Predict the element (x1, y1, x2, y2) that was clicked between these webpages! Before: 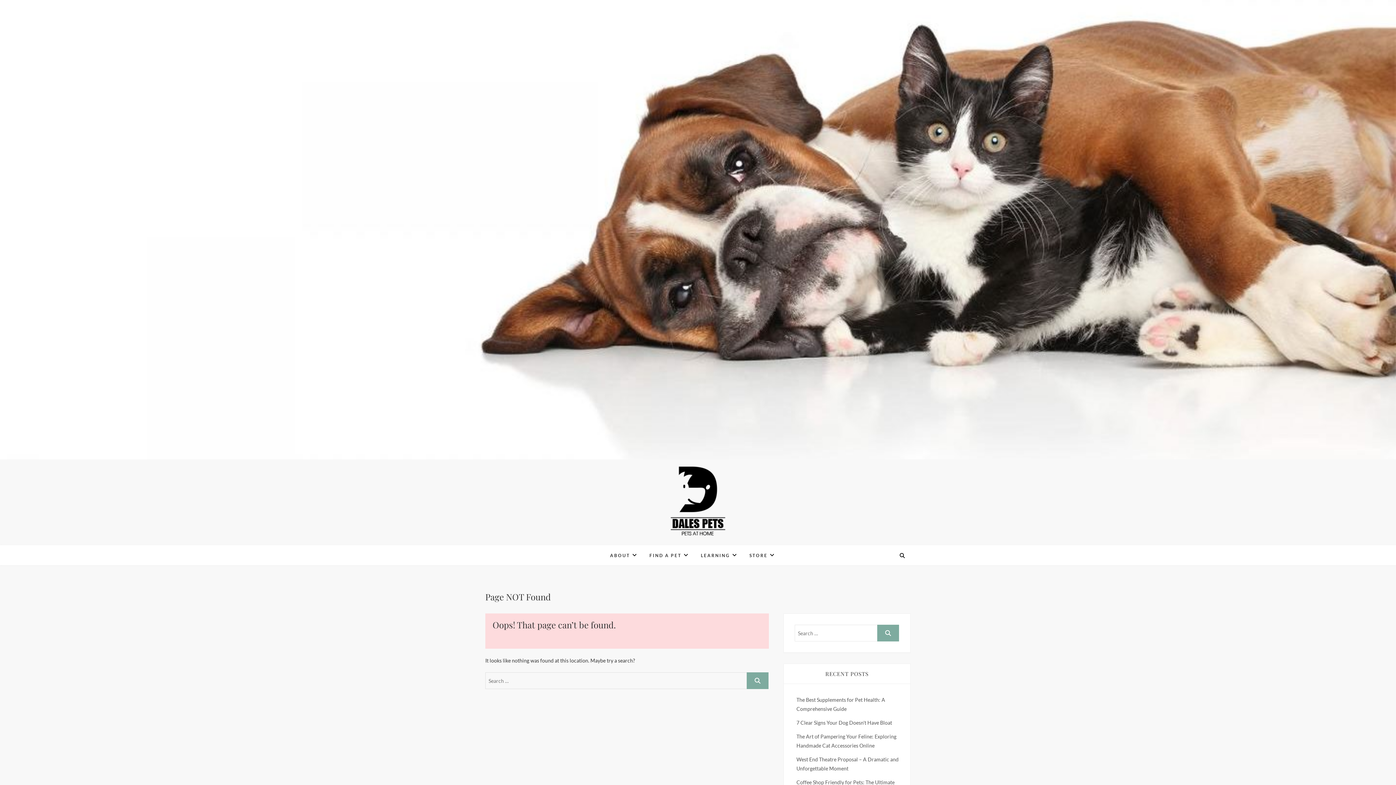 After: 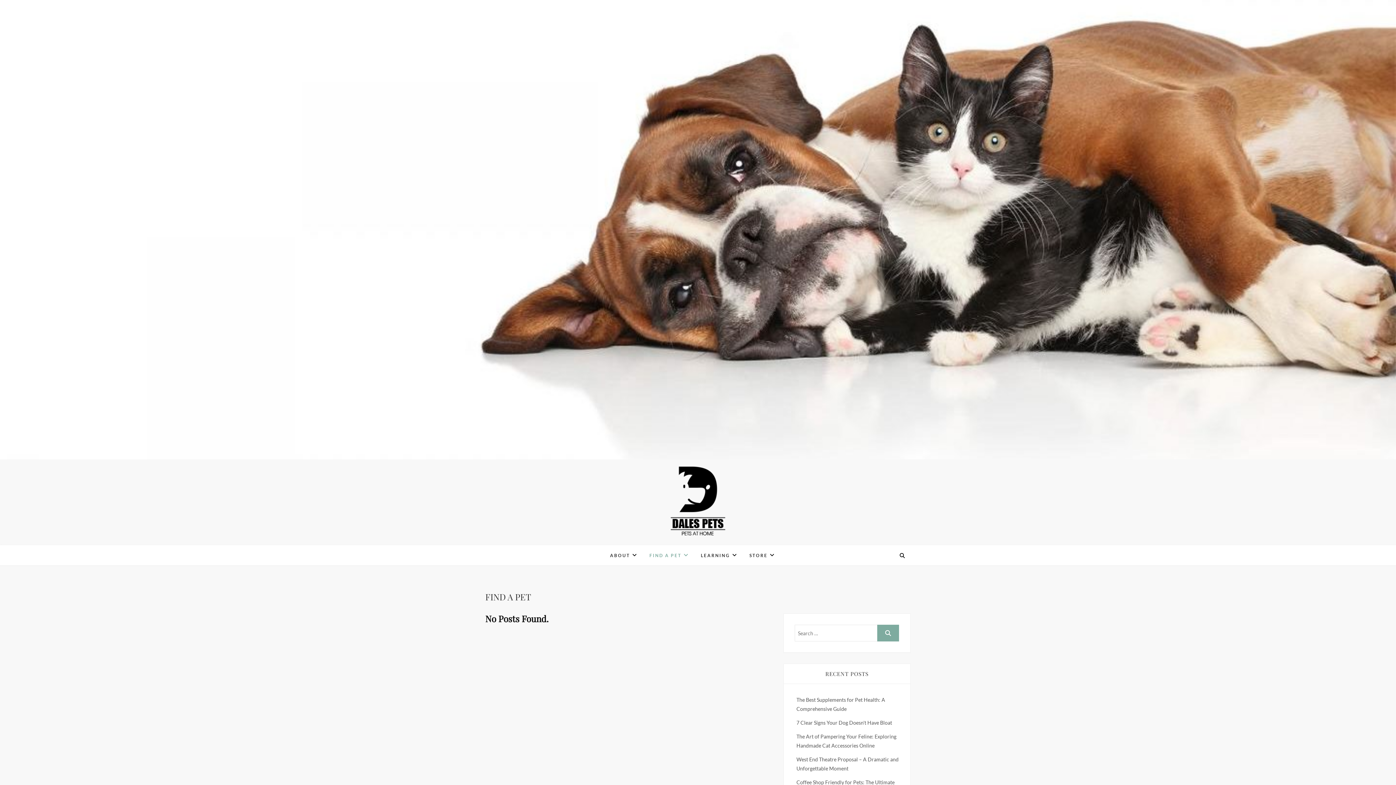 Action: label: FIND A PET bbox: (644, 545, 694, 565)